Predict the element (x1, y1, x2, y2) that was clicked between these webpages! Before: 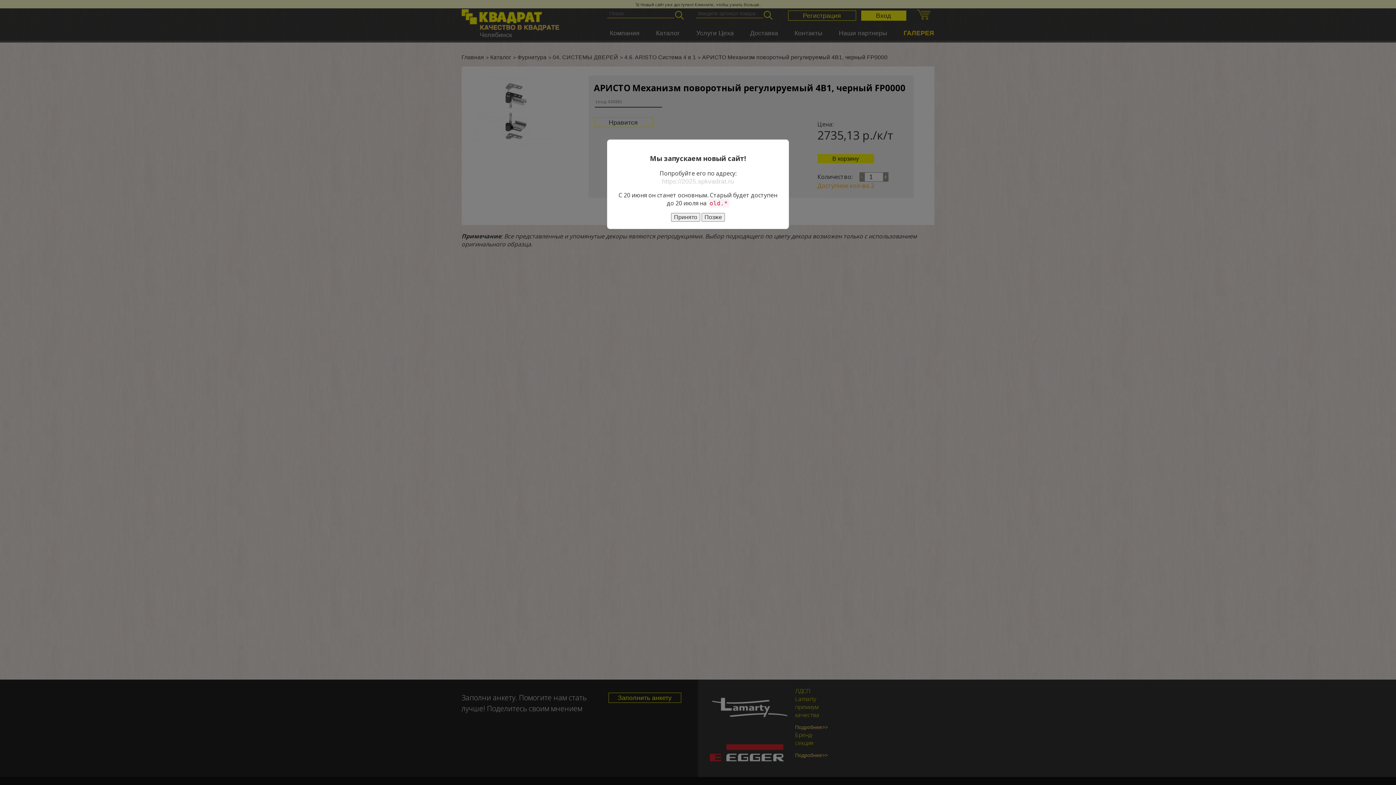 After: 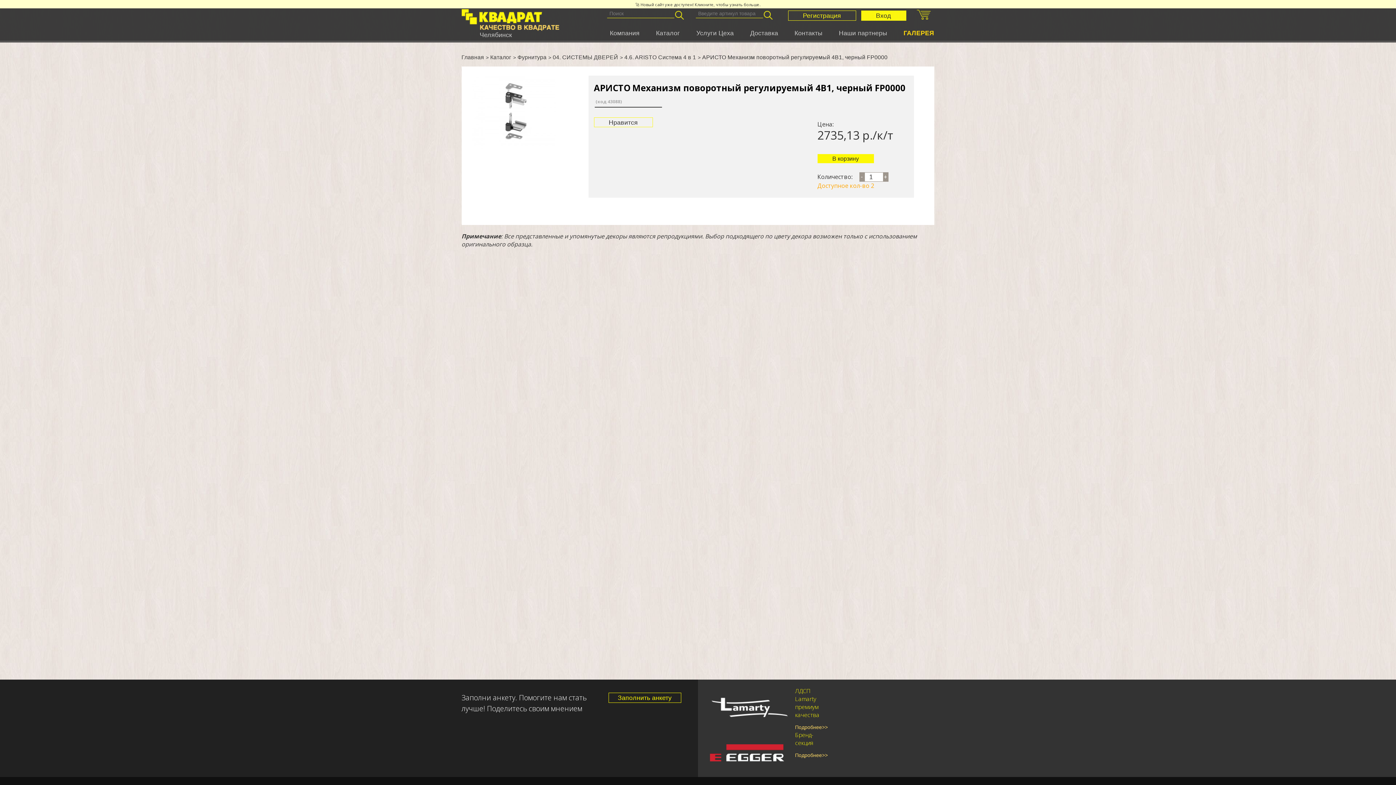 Action: bbox: (701, 213, 725, 221) label: Позже